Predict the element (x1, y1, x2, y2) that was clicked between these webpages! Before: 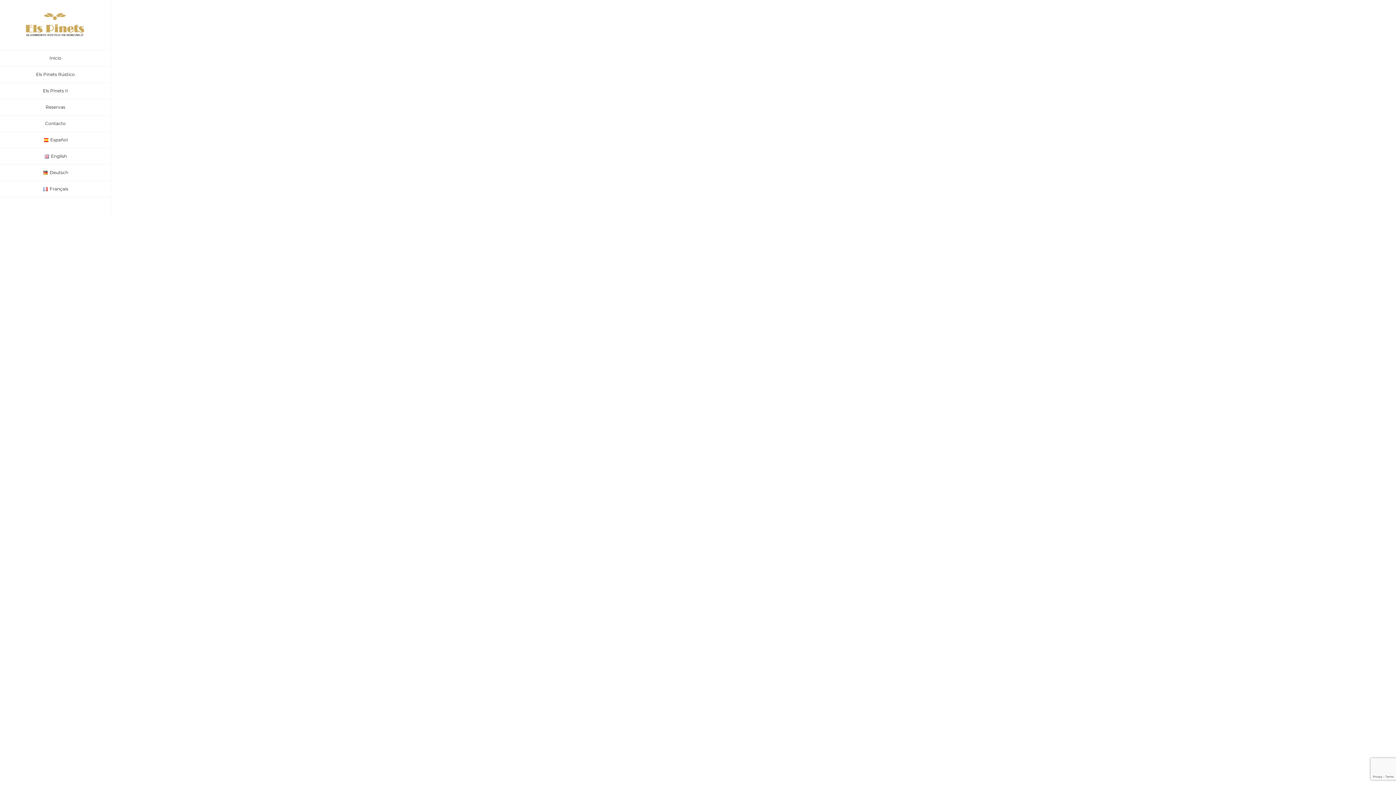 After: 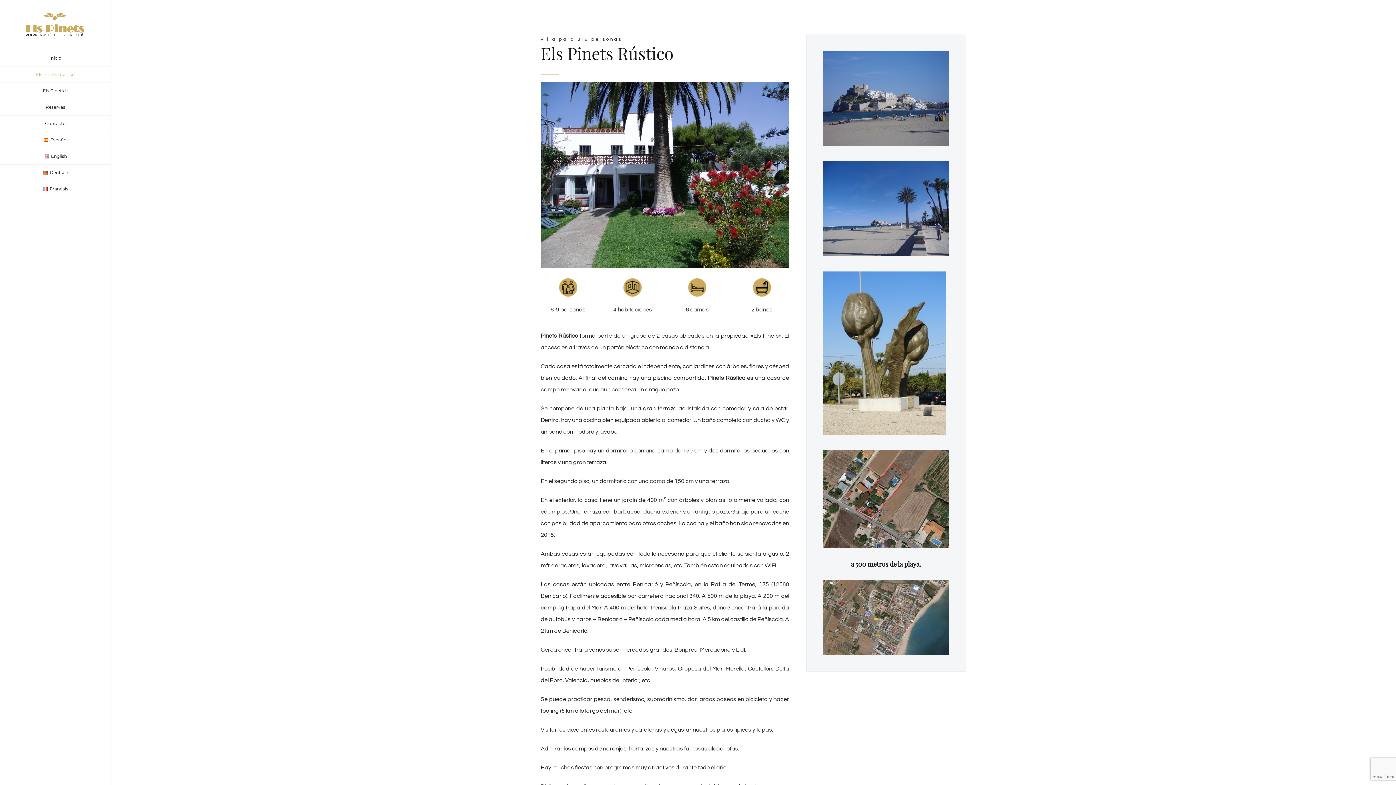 Action: label: Els Pinets Rústico bbox: (0, 66, 110, 82)